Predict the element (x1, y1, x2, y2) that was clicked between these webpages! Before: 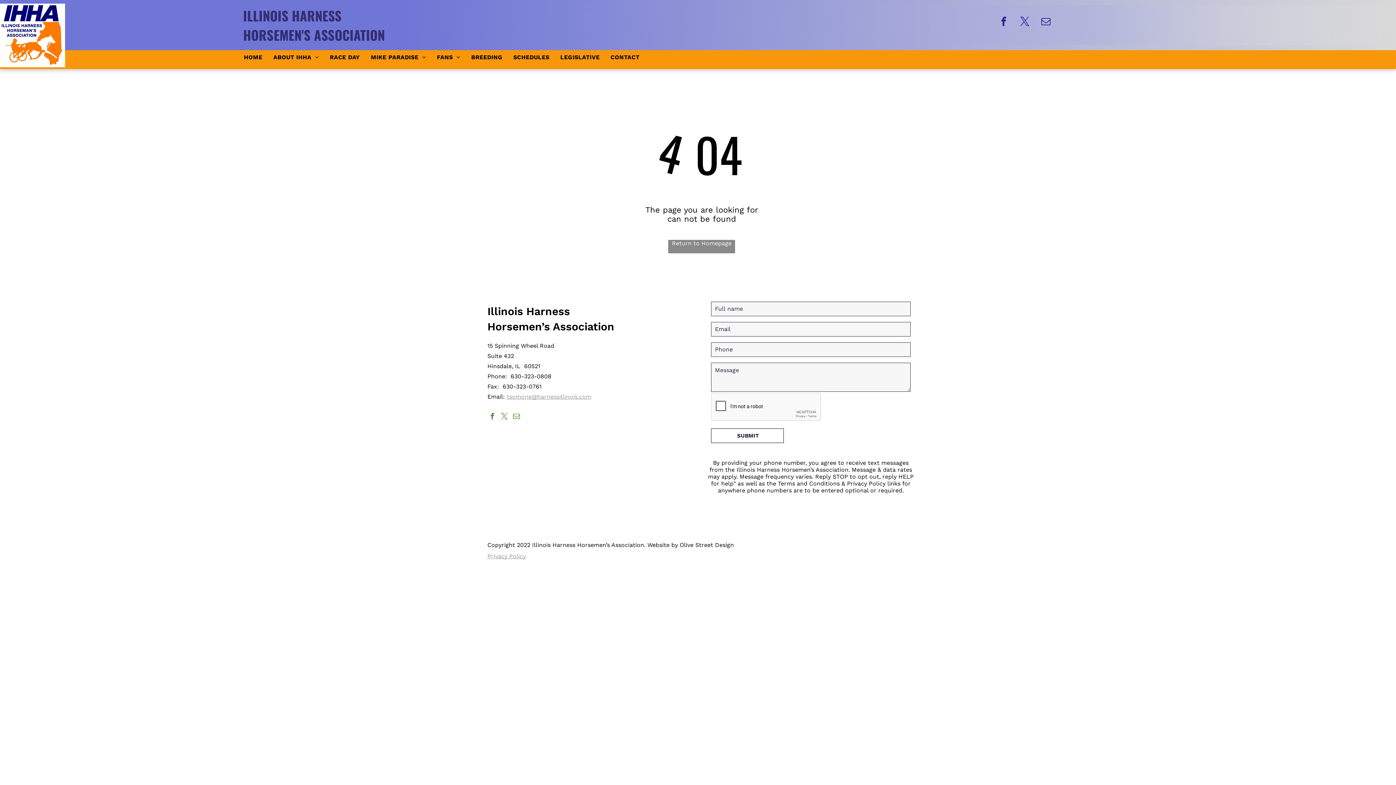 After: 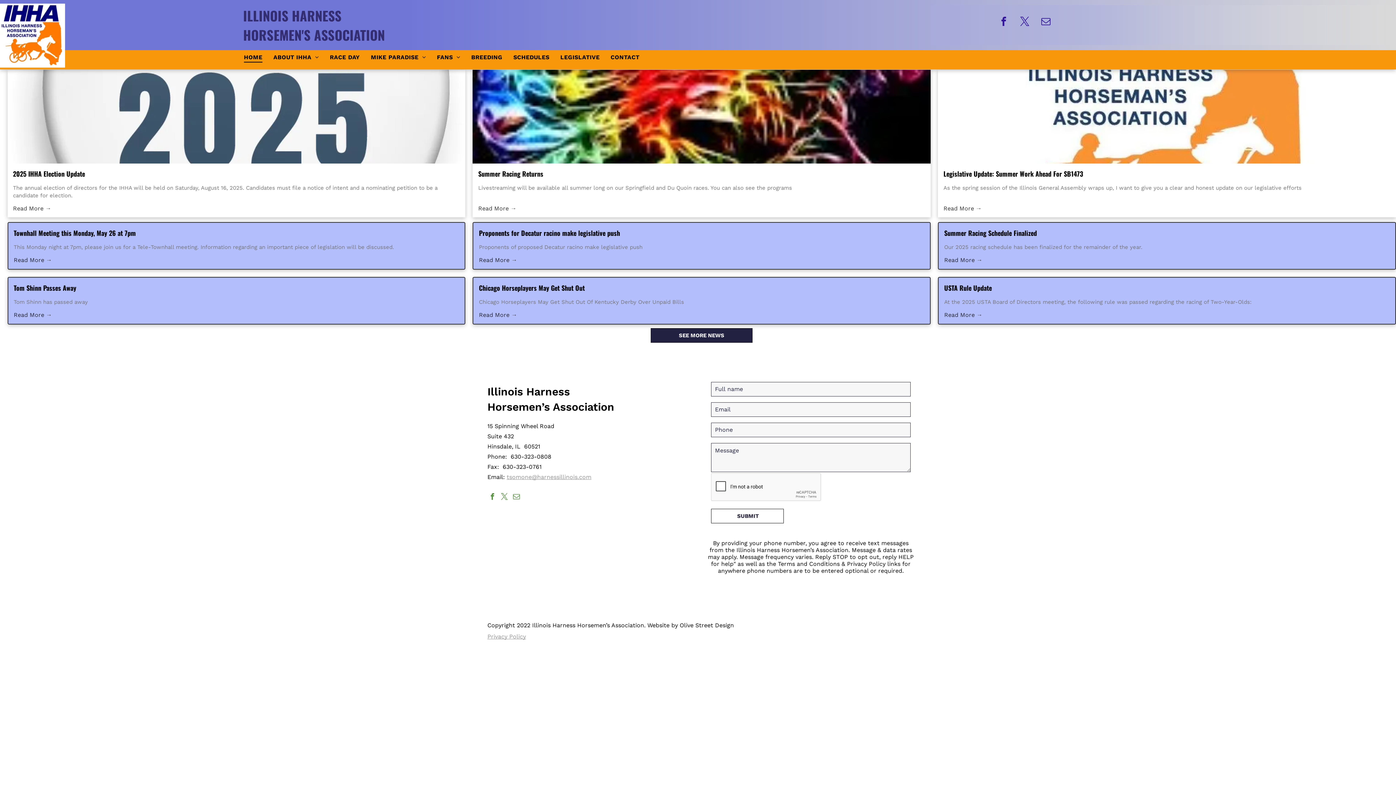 Action: bbox: (668, 239, 735, 253) label: Return to Homepage